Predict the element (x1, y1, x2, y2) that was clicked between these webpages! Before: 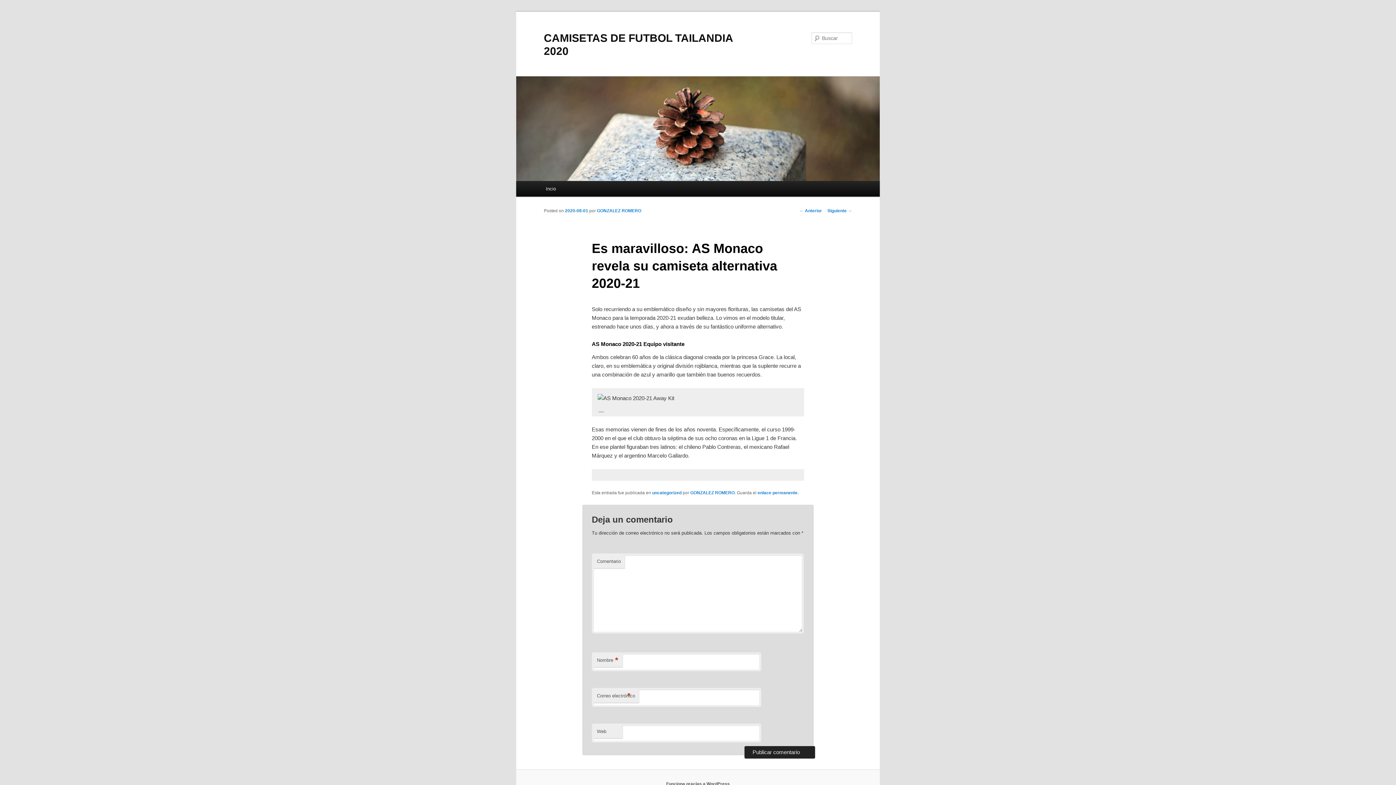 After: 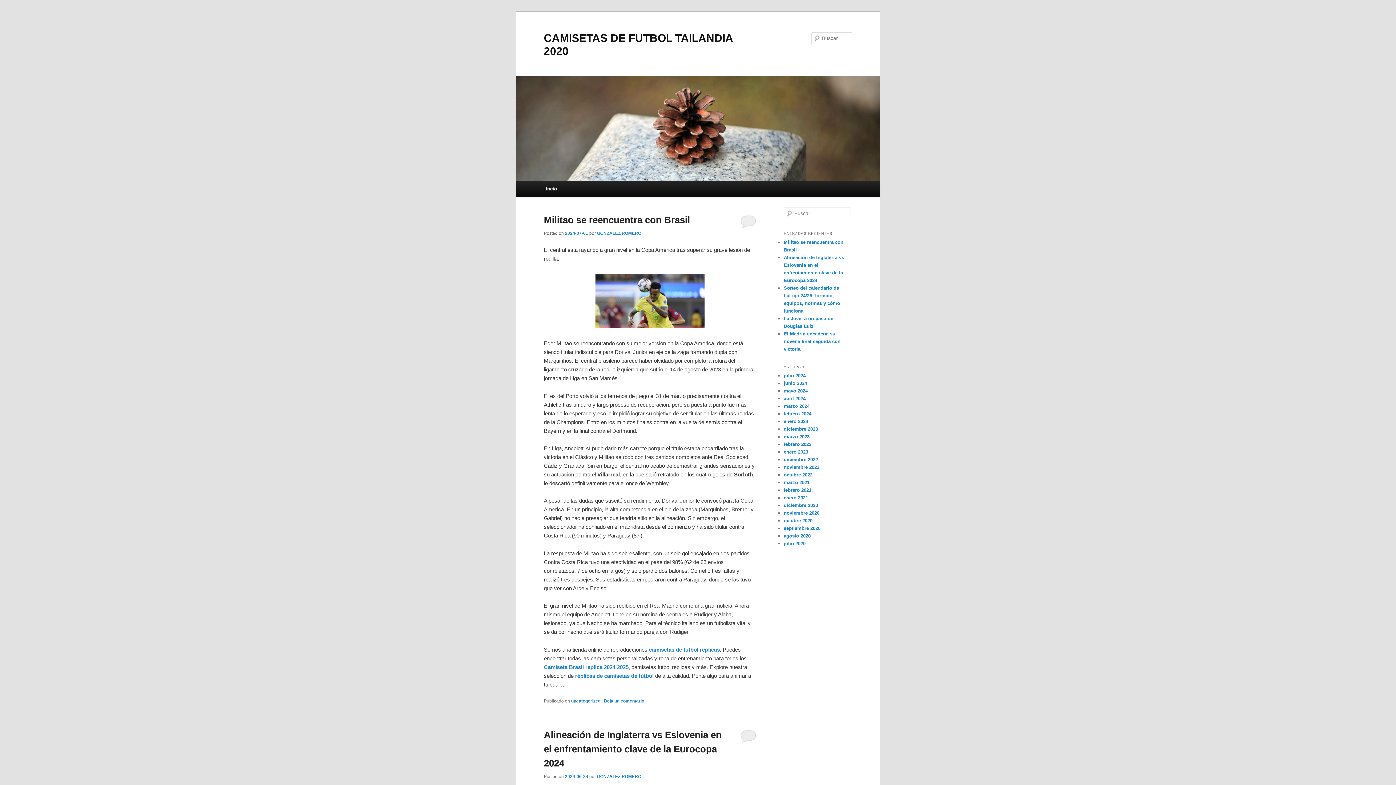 Action: bbox: (540, 181, 561, 196) label: Incio